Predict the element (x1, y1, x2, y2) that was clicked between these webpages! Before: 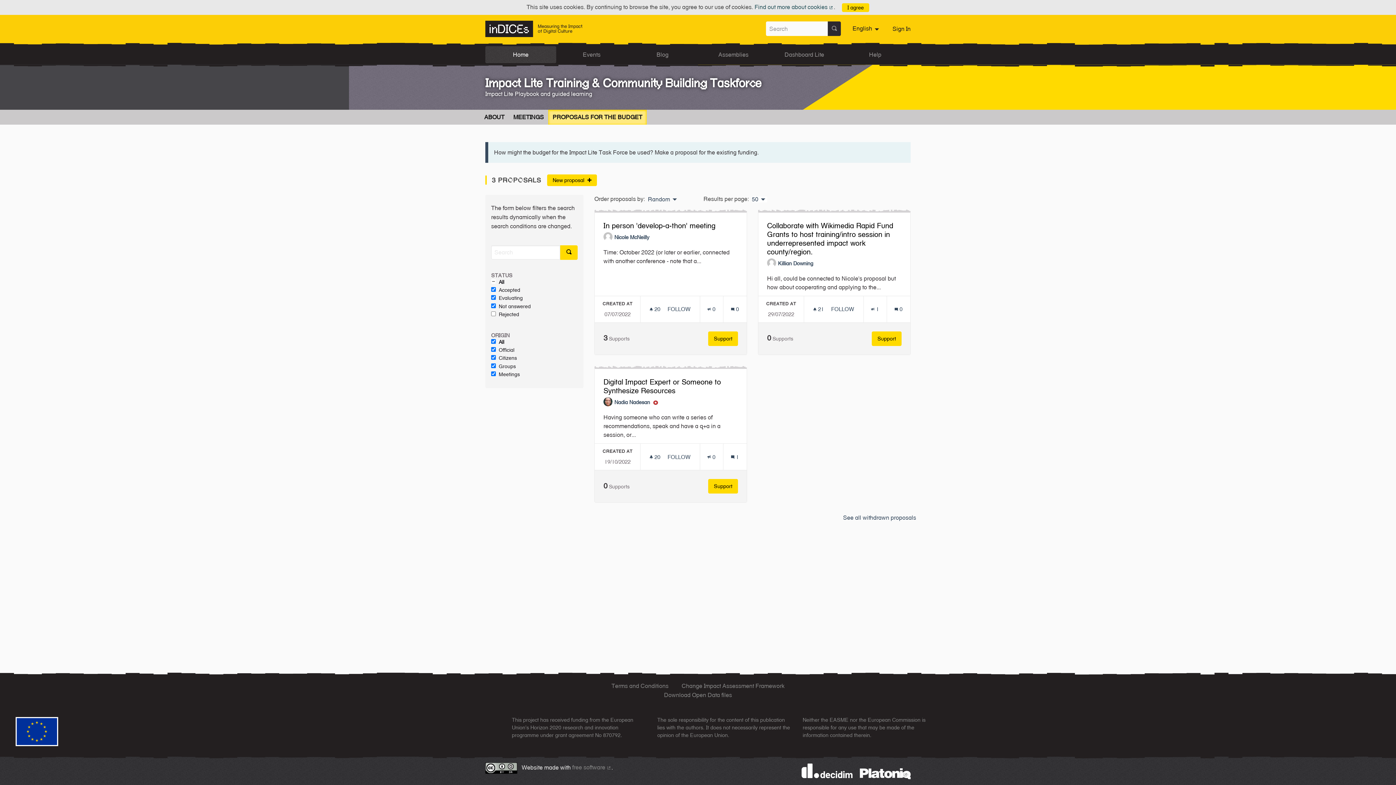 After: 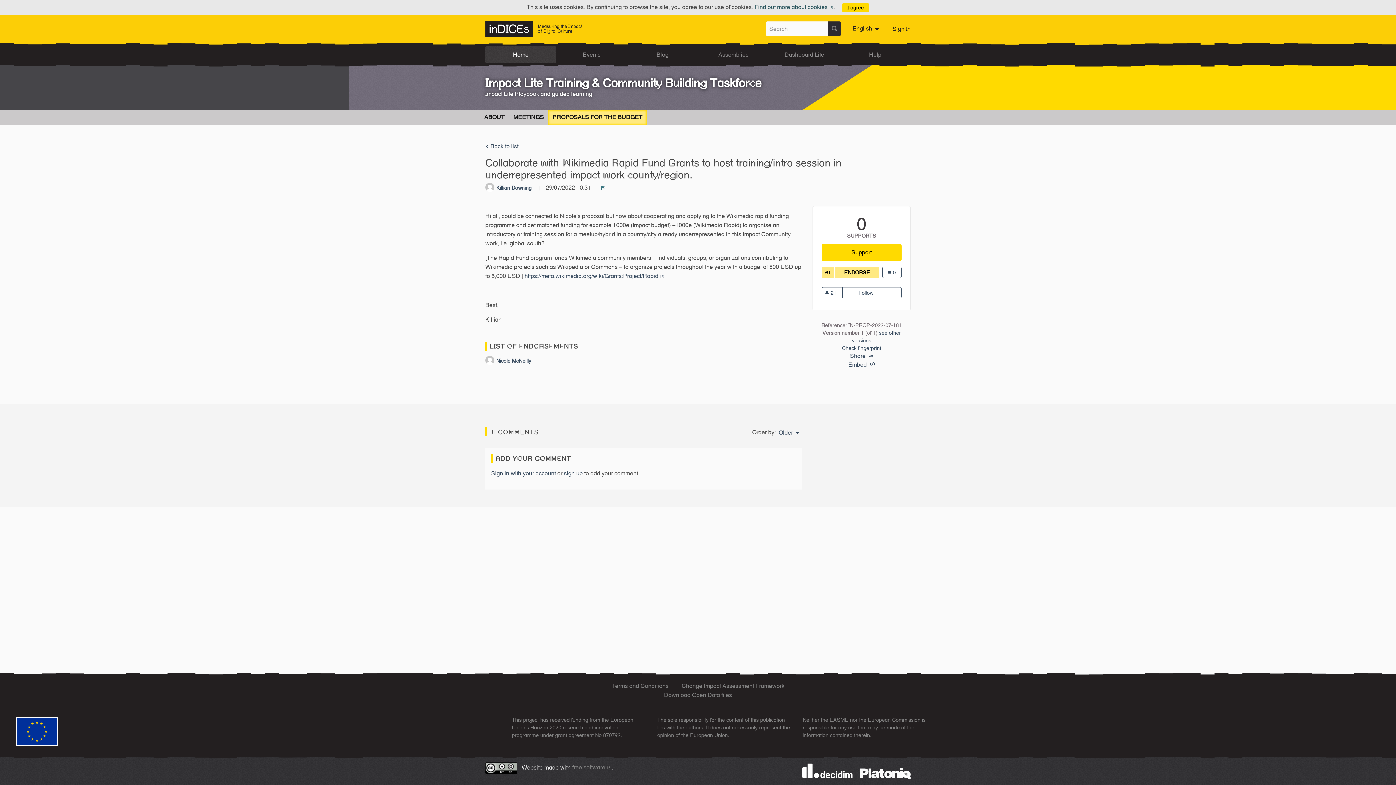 Action: label: Endorsements count: 1 bbox: (871, 306, 879, 312)